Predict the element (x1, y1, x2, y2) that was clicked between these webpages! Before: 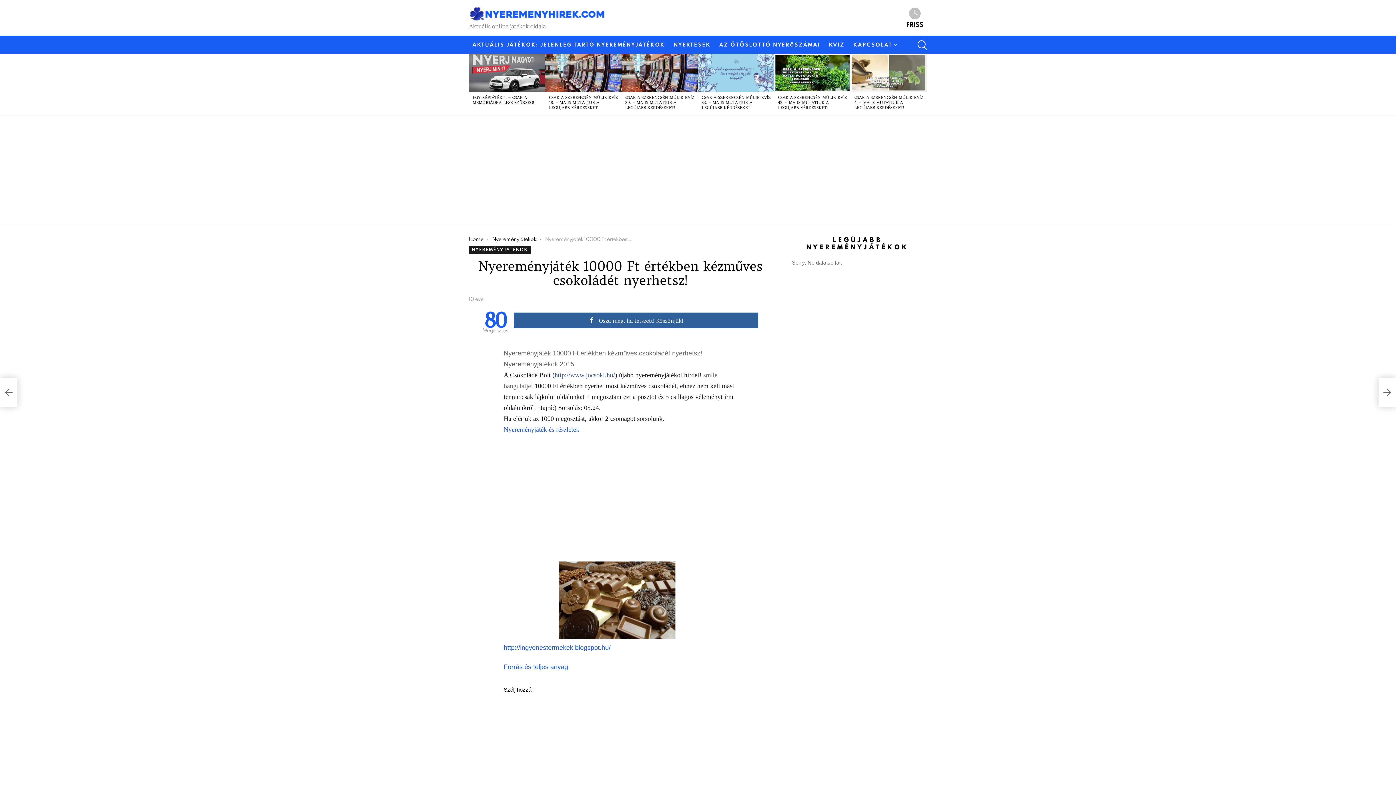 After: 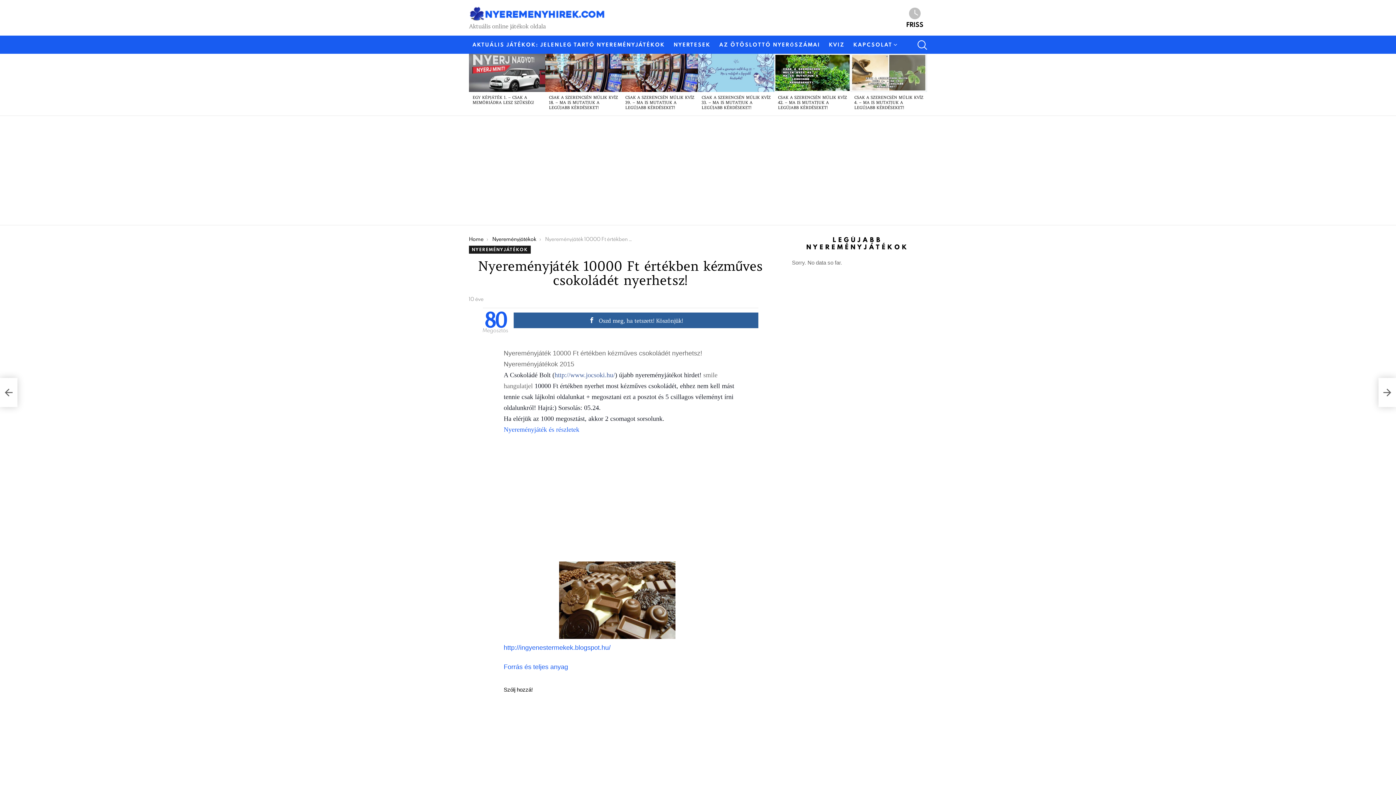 Action: bbox: (503, 426, 579, 433) label: Nyereményjáték és részletek